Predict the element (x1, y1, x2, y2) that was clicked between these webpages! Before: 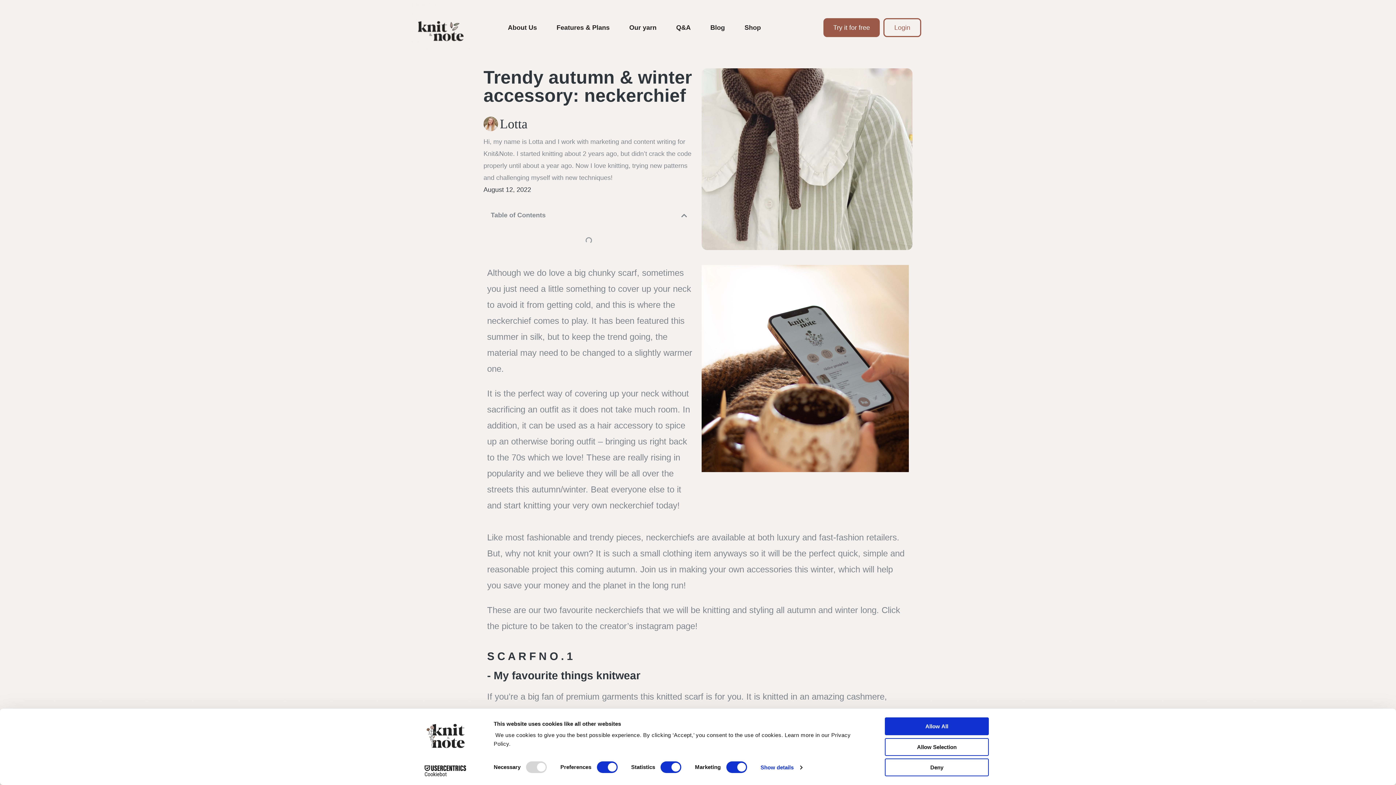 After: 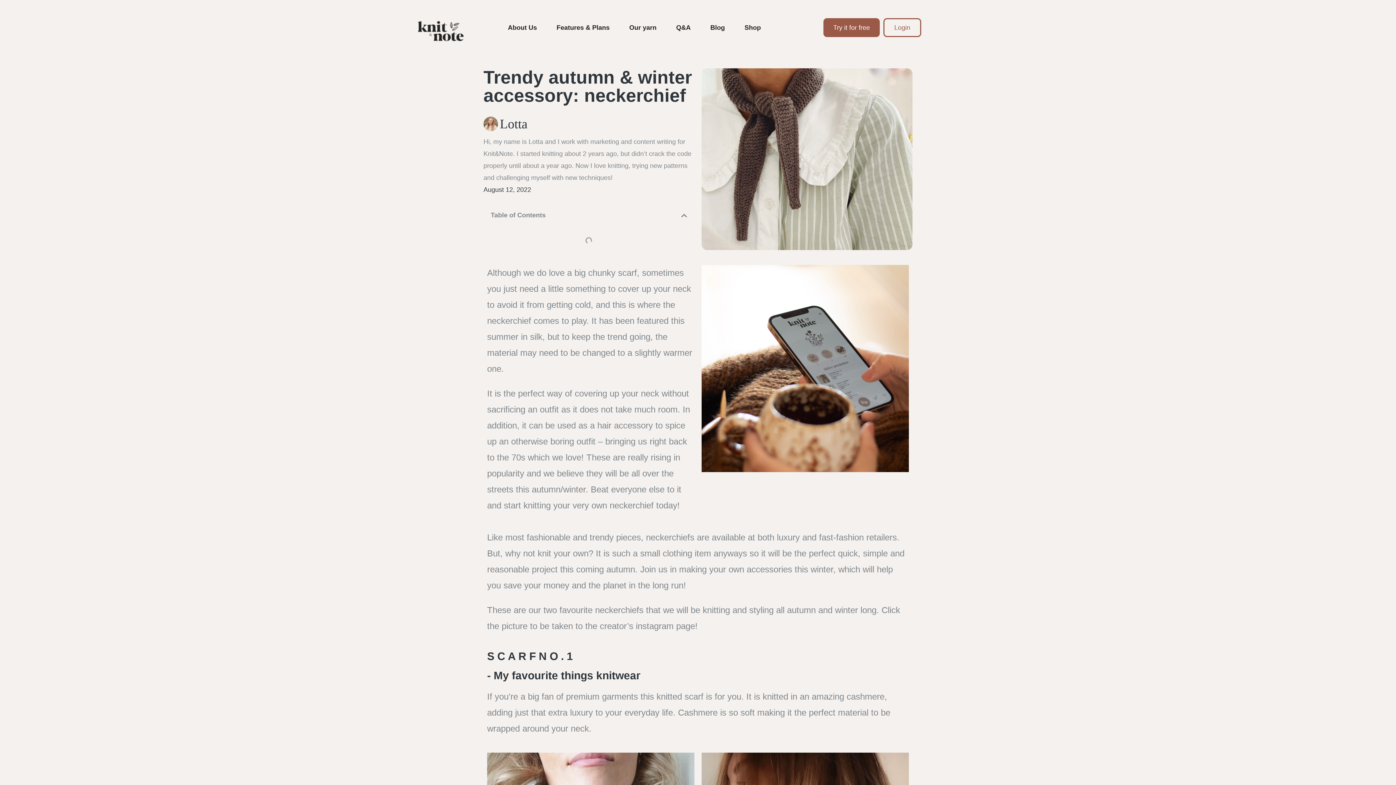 Action: bbox: (885, 758, 989, 776) label: Deny